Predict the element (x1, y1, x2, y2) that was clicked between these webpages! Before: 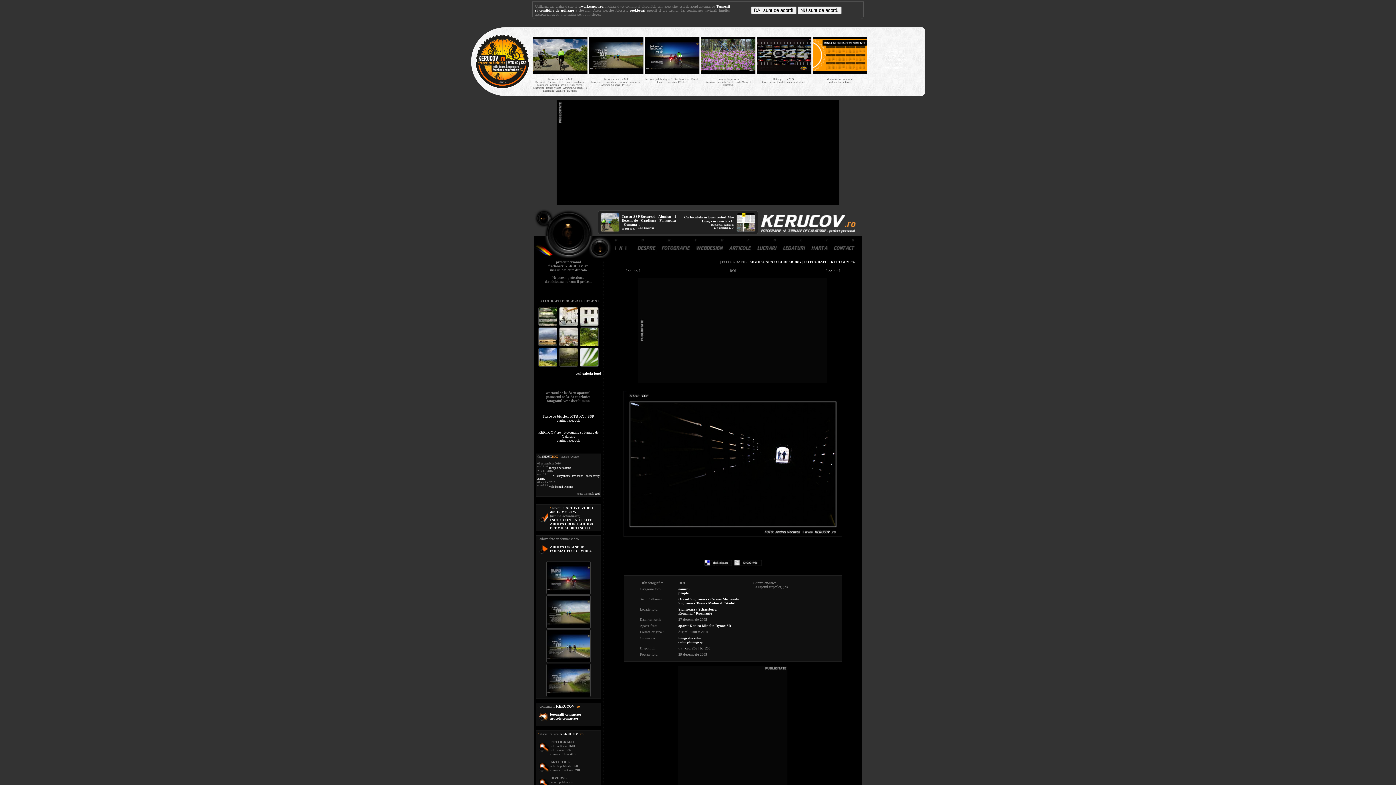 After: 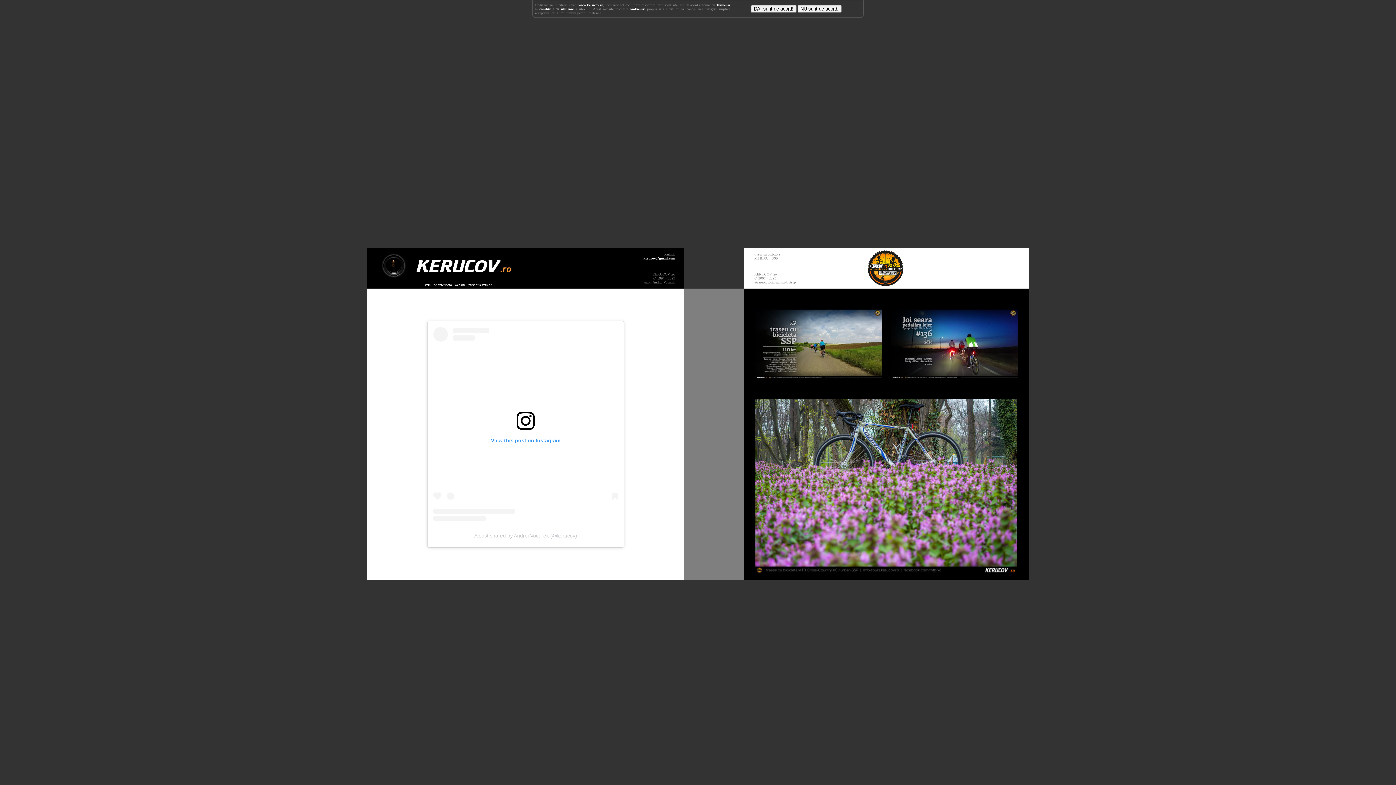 Action: bbox: (534, 255, 596, 259)